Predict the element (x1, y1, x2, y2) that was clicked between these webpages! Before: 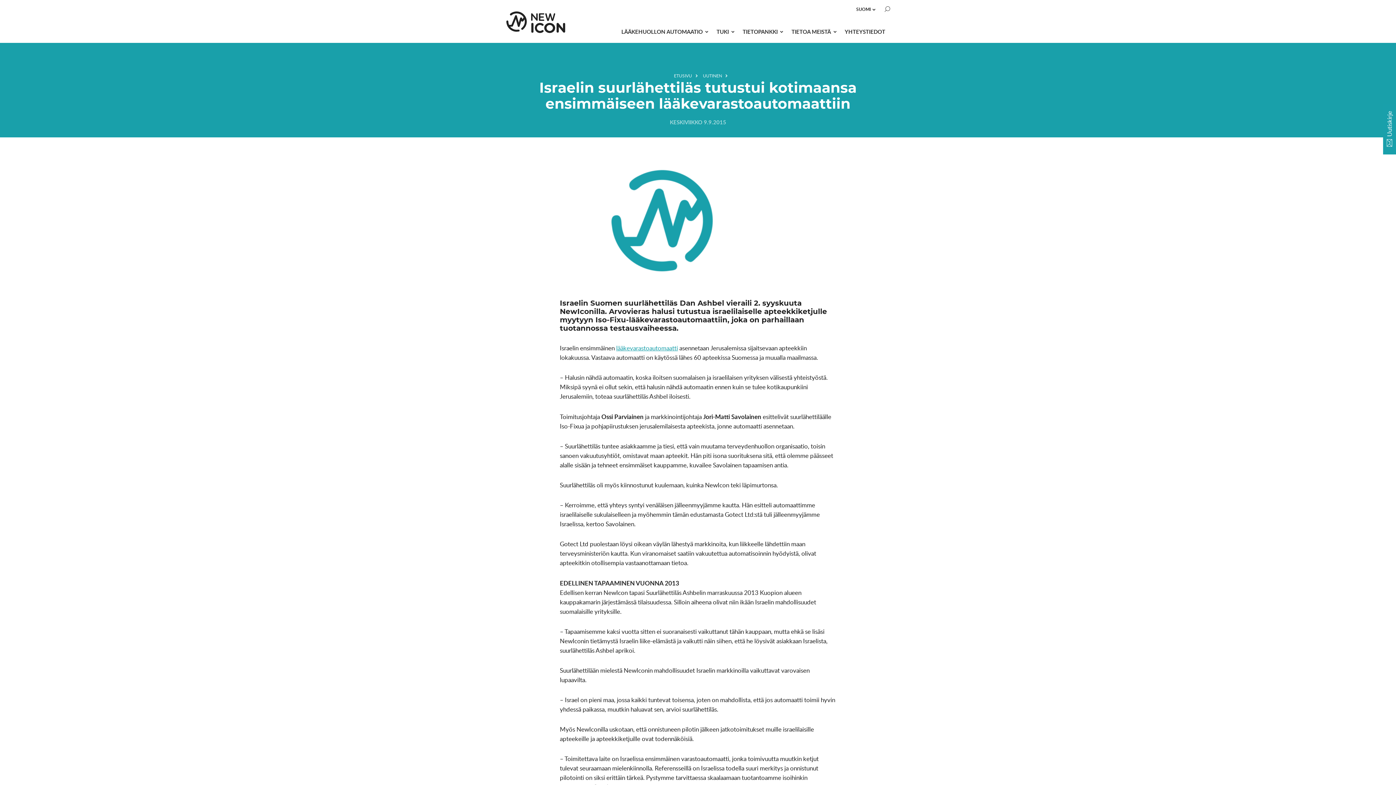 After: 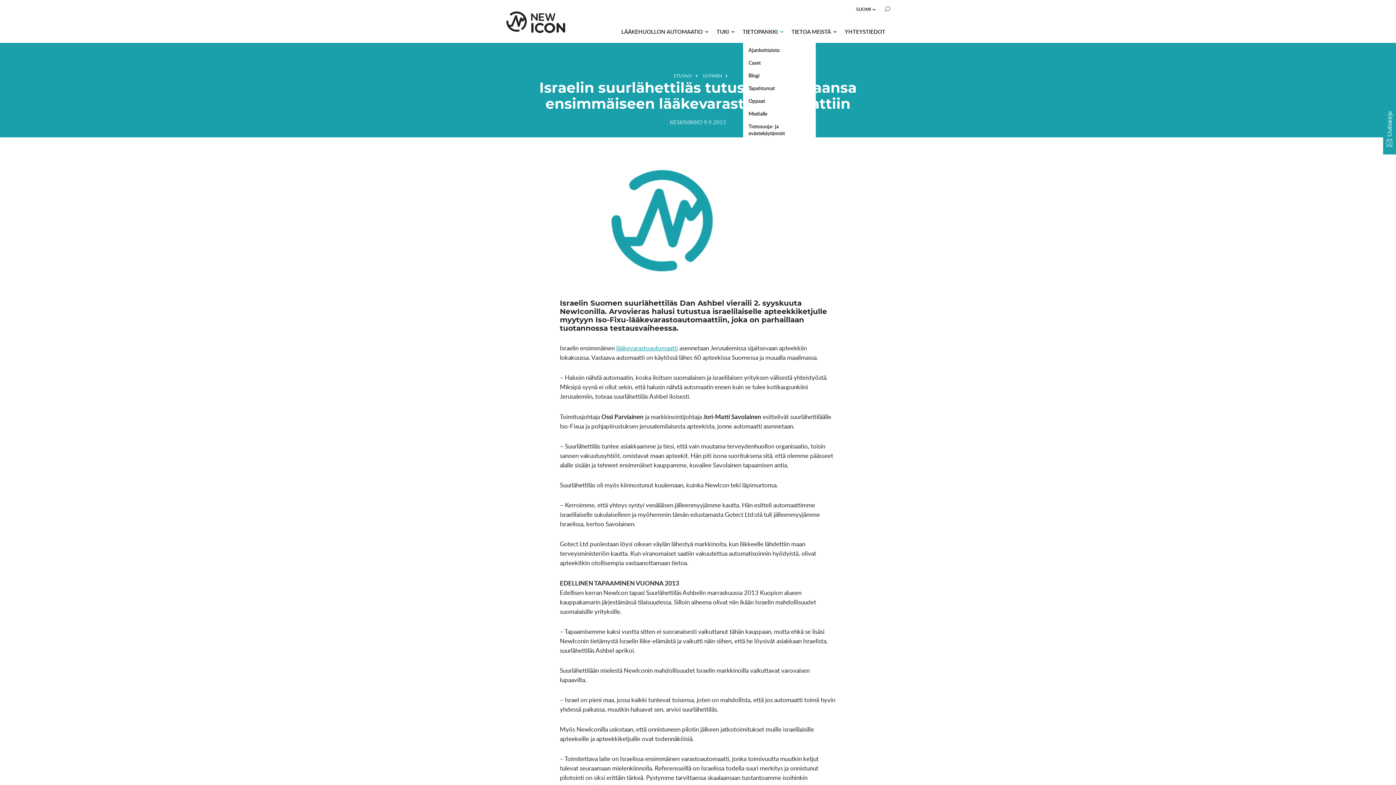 Action: label: TIETOPANKKI bbox: (737, 20, 783, 42)